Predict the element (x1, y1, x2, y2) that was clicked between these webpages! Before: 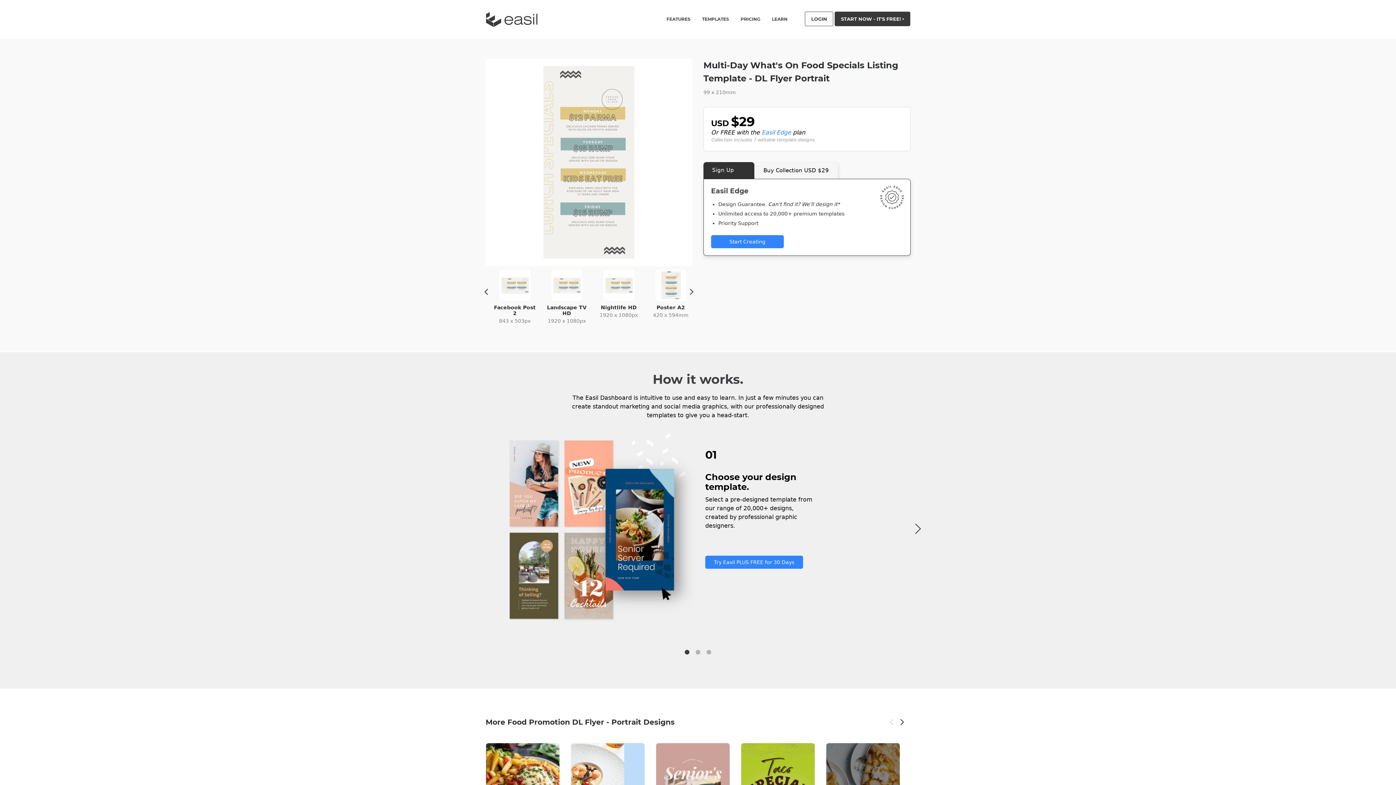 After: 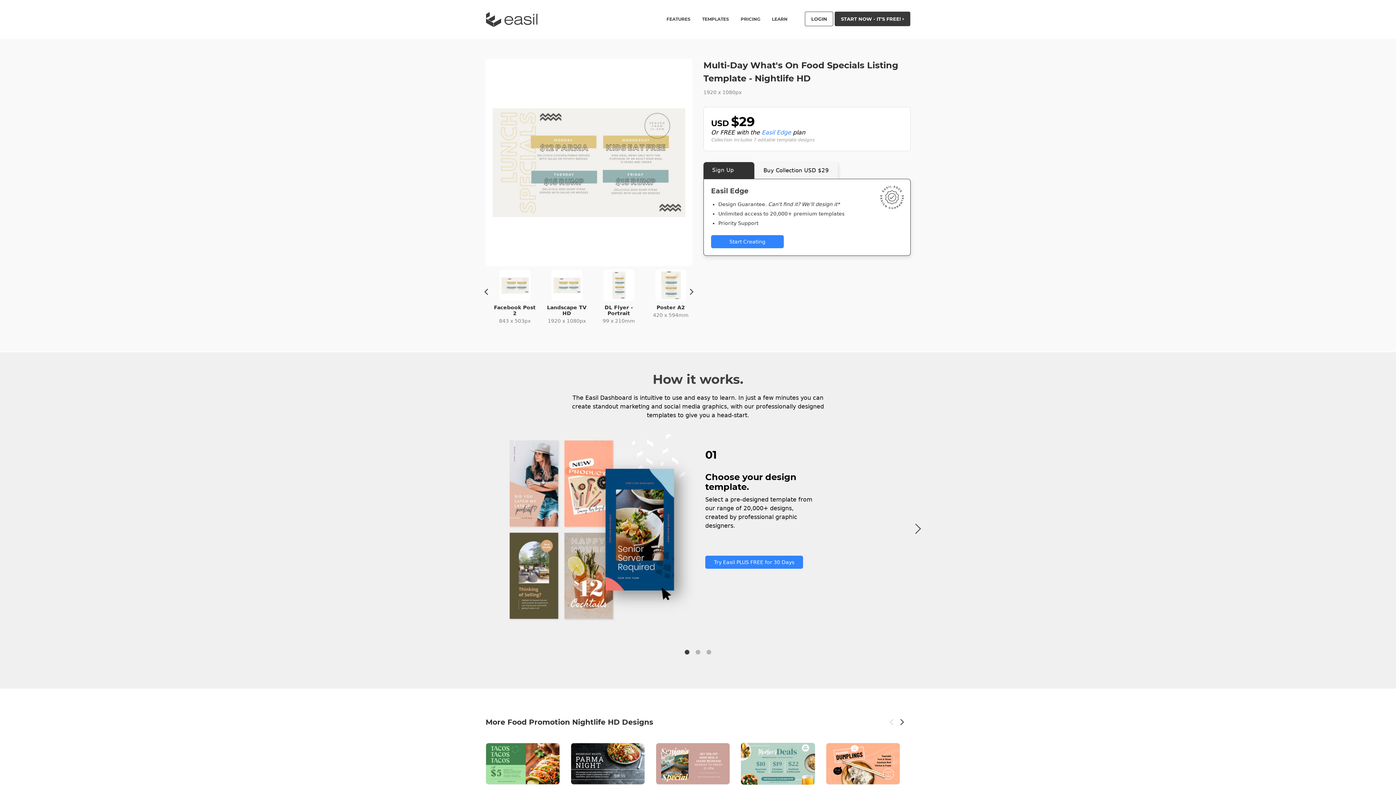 Action: bbox: (592, 269, 644, 318) label: Nightlife HD
1920 x 1080px